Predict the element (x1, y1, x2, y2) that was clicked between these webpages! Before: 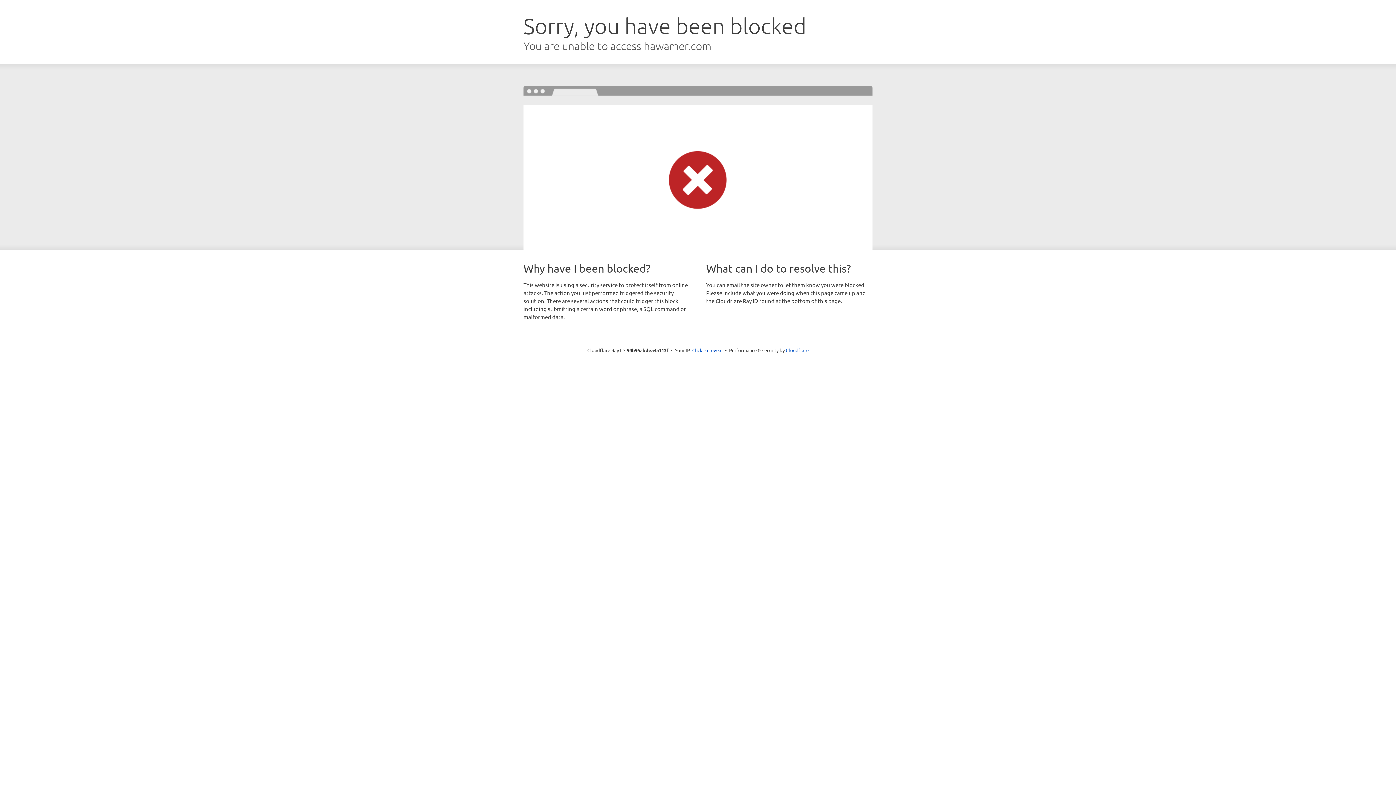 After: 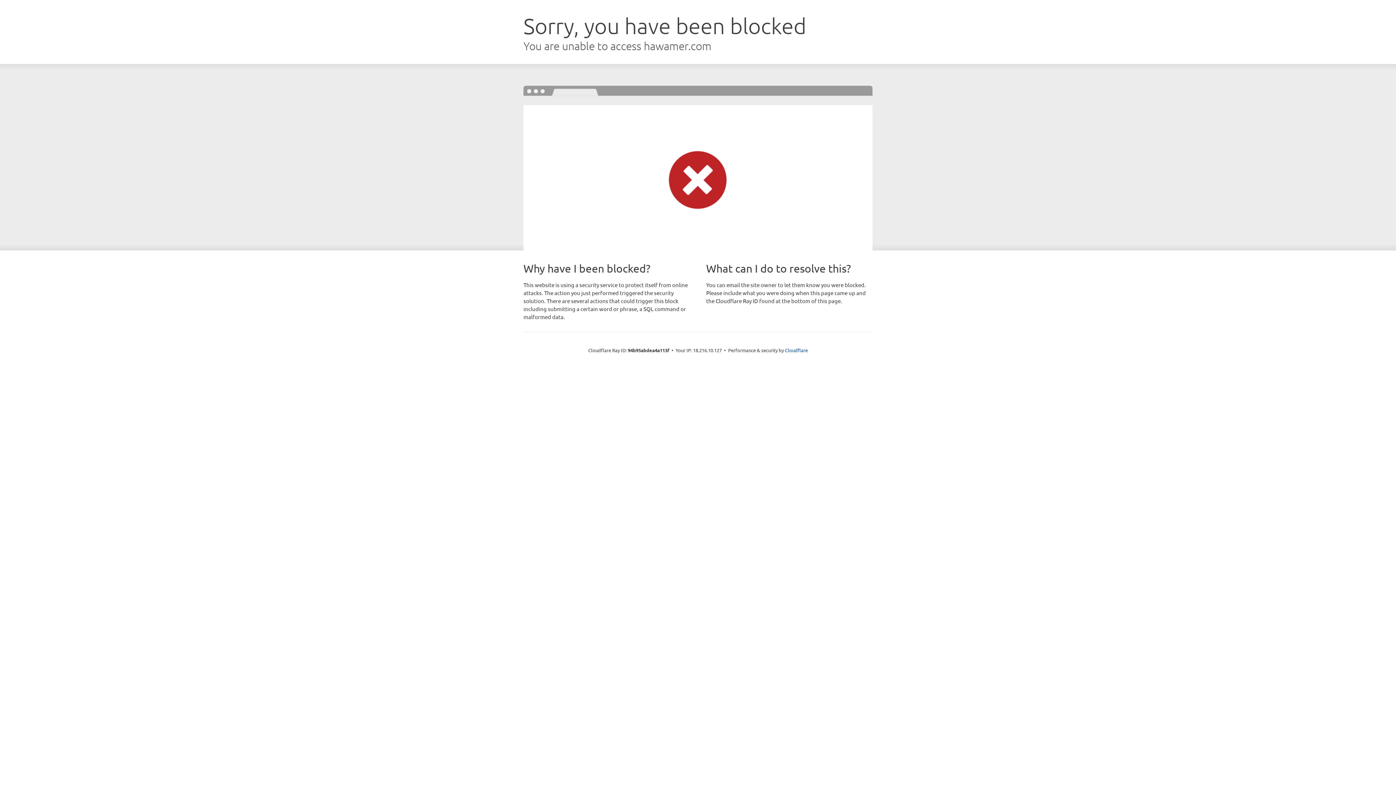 Action: label: Click to reveal bbox: (692, 346, 722, 353)